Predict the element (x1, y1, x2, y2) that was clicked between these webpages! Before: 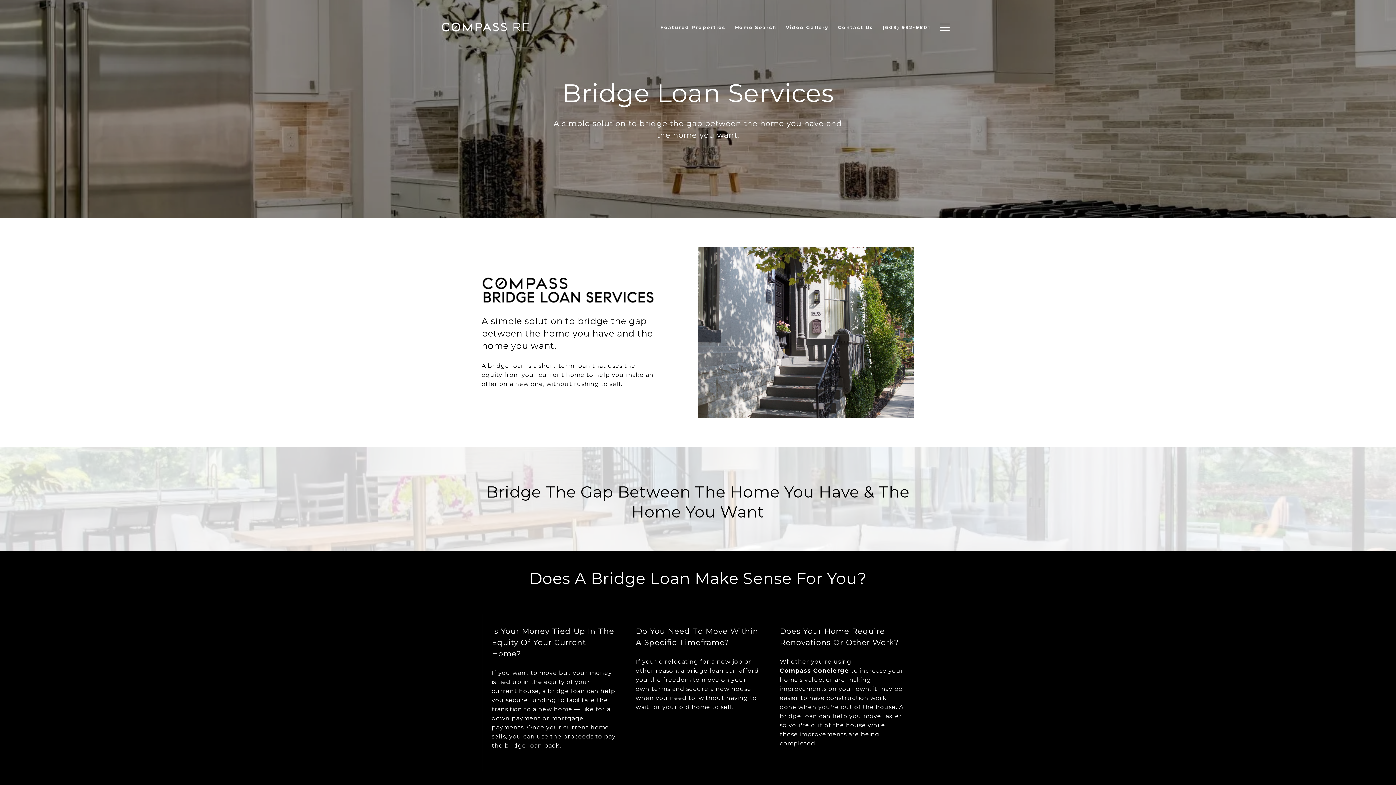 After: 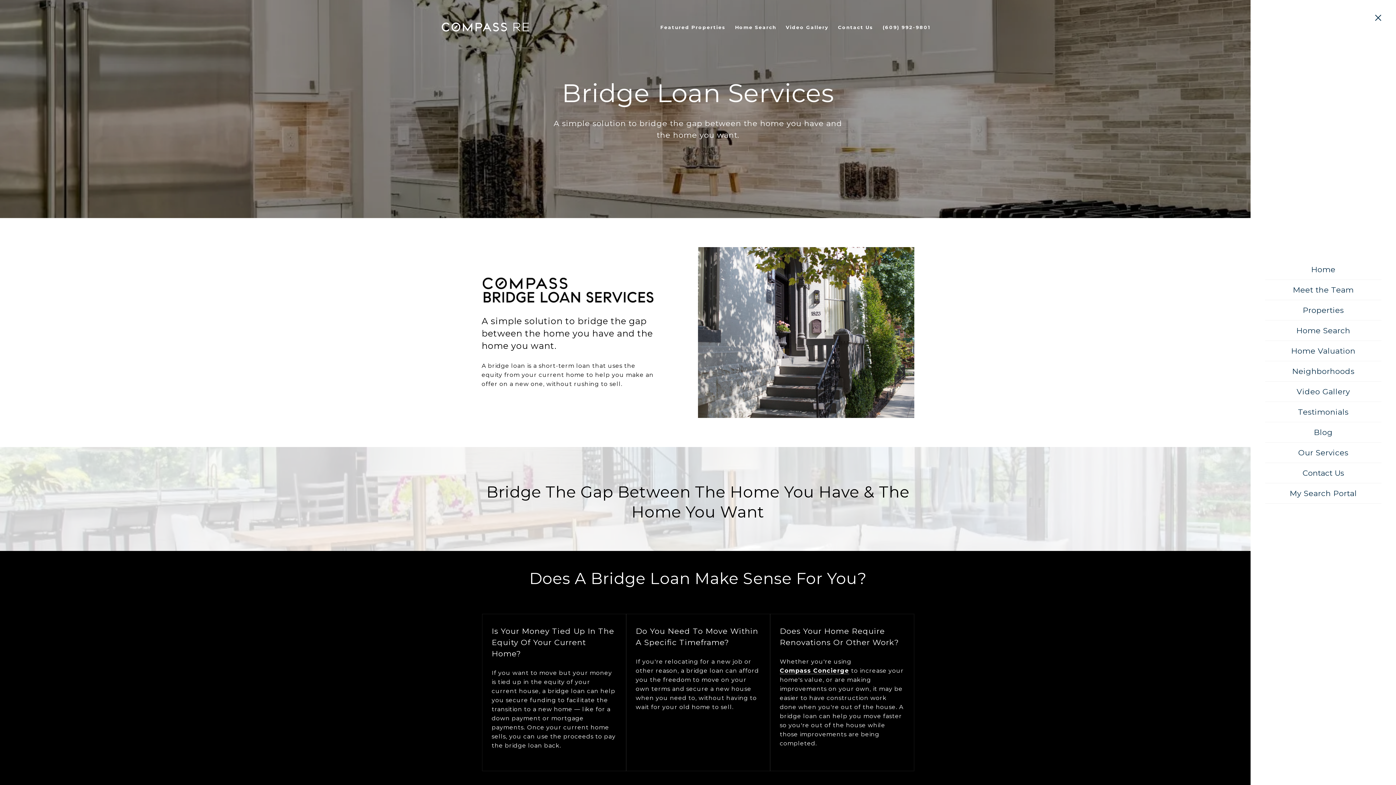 Action: bbox: (935, 16, 954, 37)